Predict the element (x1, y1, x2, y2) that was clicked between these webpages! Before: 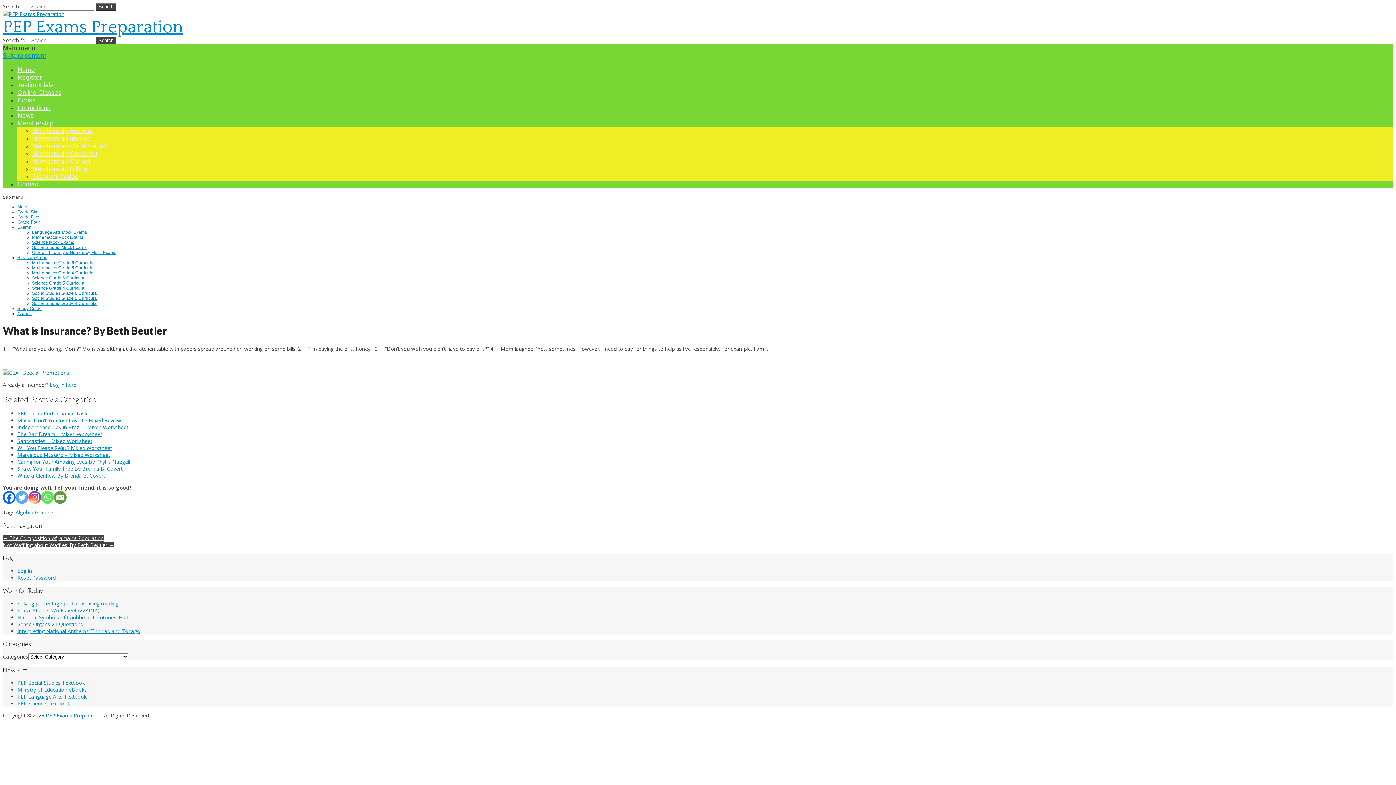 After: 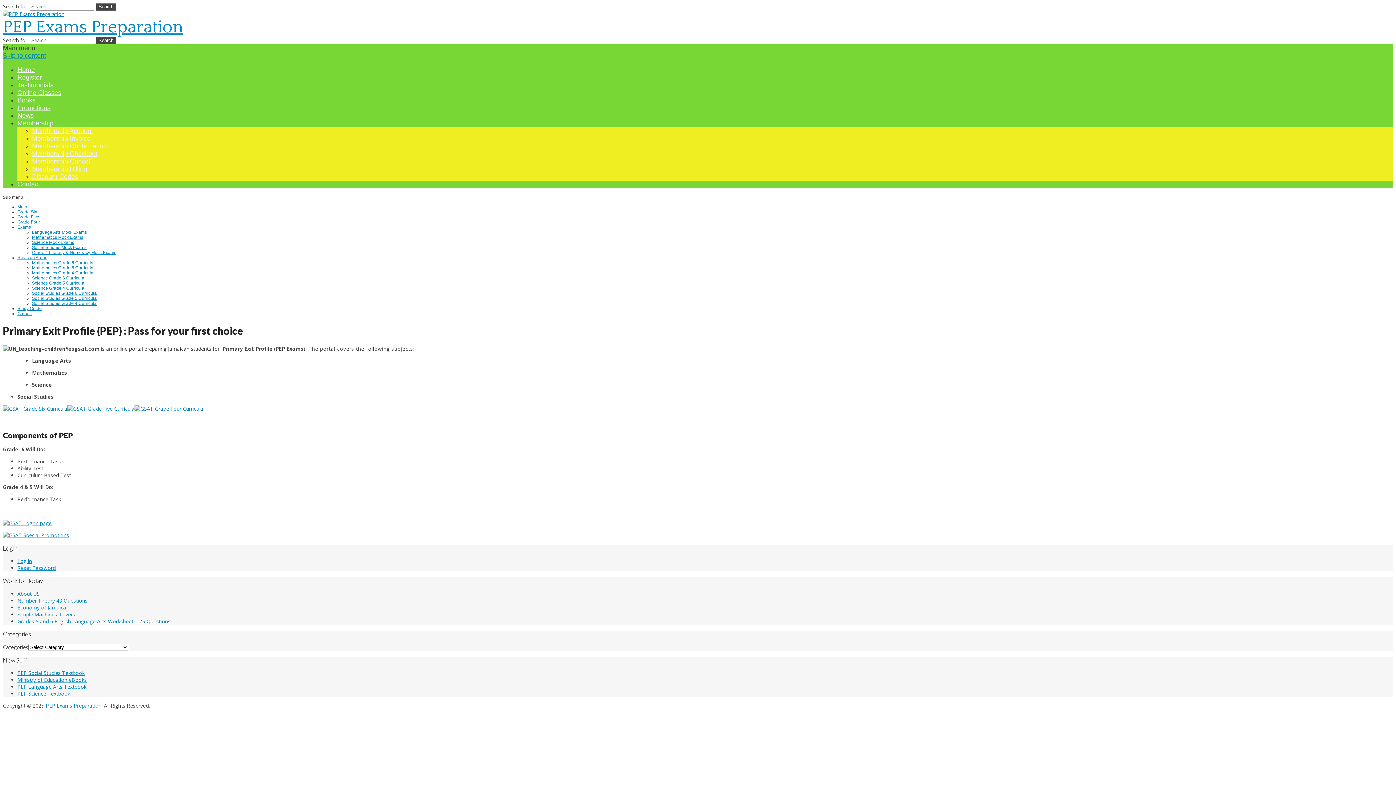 Action: label: PEP Exams Preparation bbox: (45, 712, 101, 719)